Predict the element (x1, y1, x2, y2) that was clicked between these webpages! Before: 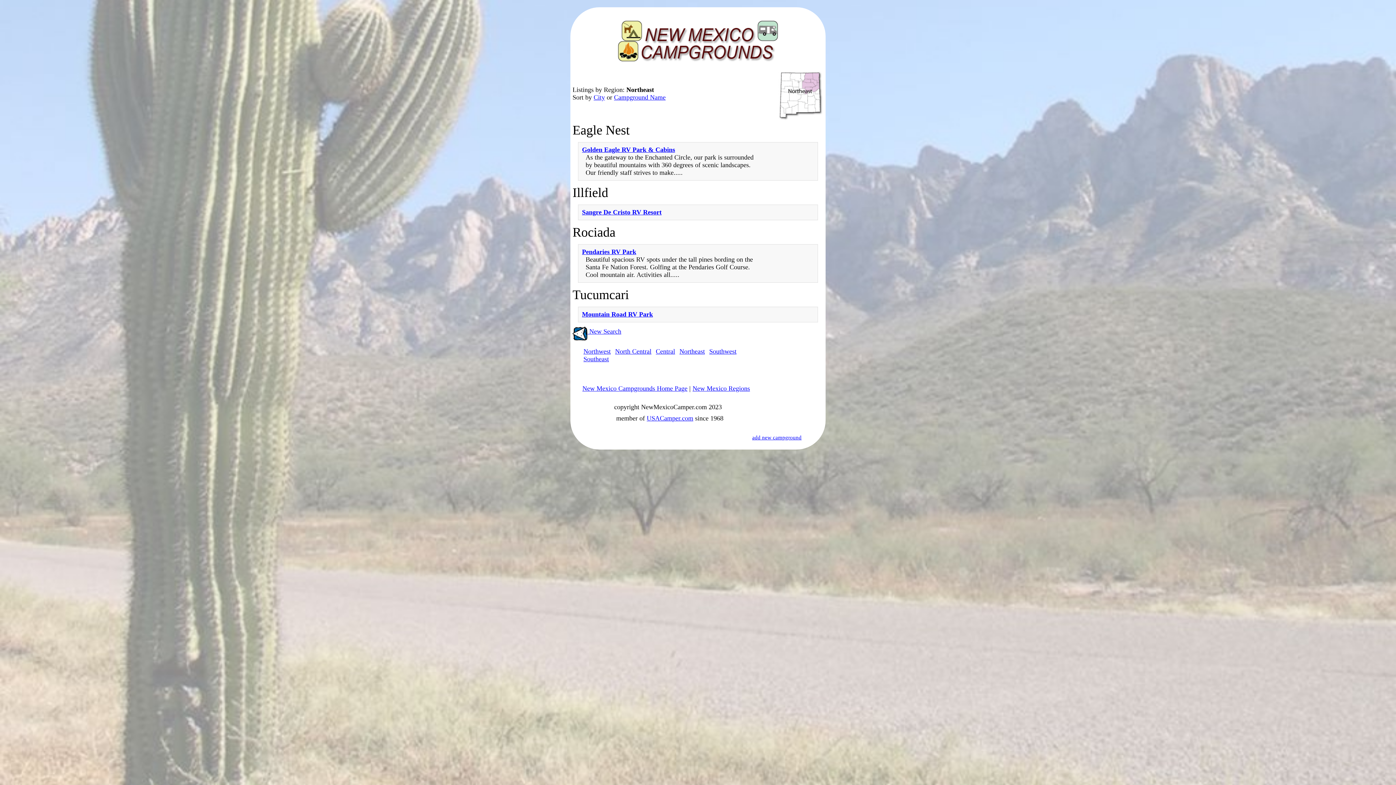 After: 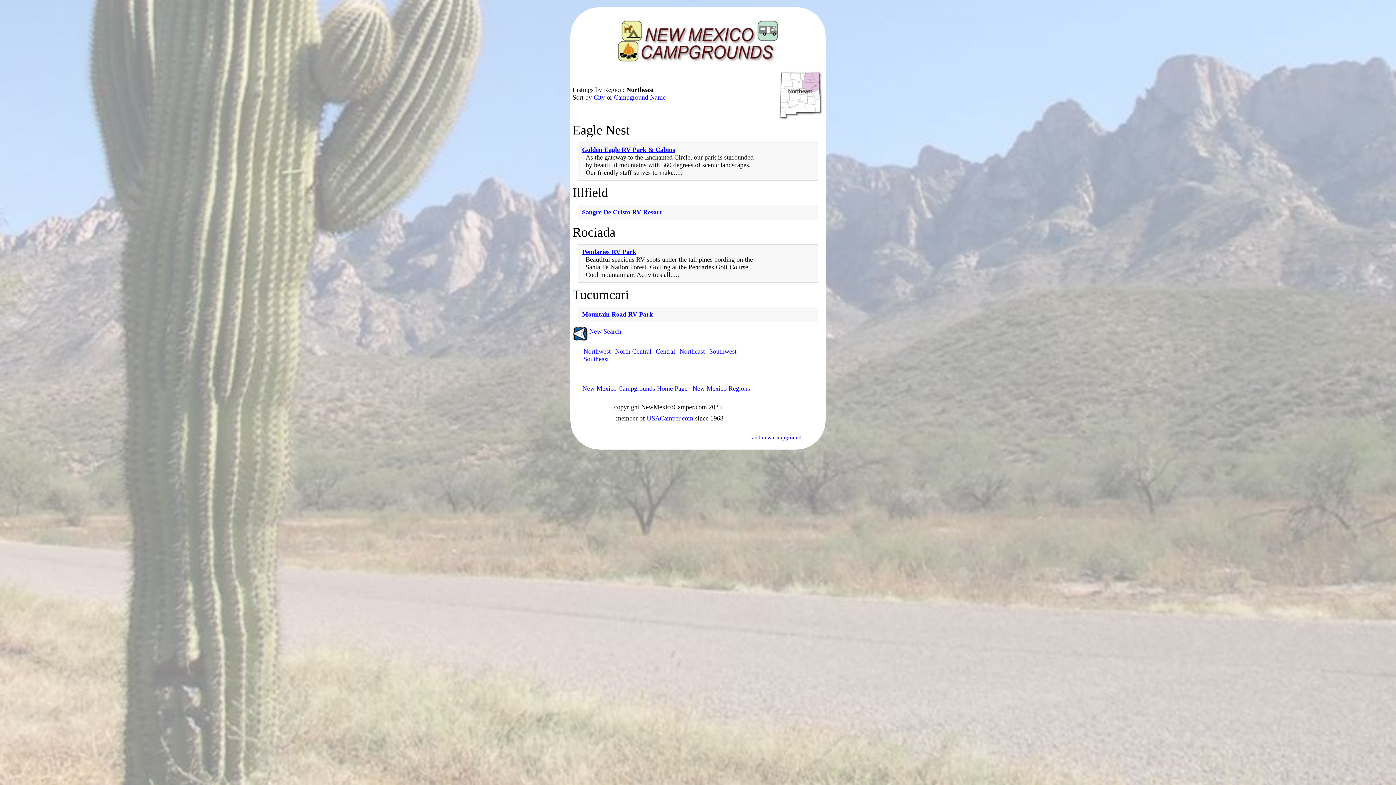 Action: label: City bbox: (593, 93, 605, 101)